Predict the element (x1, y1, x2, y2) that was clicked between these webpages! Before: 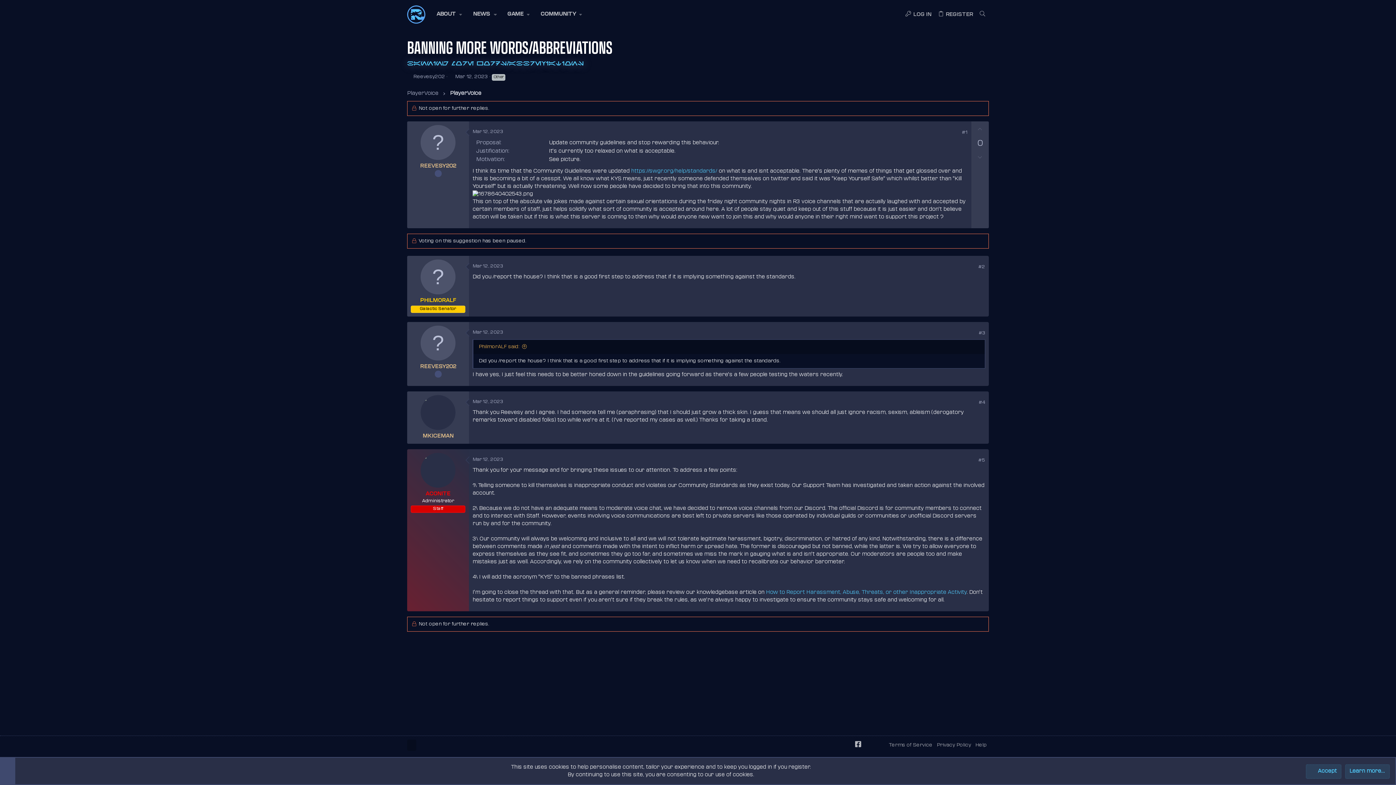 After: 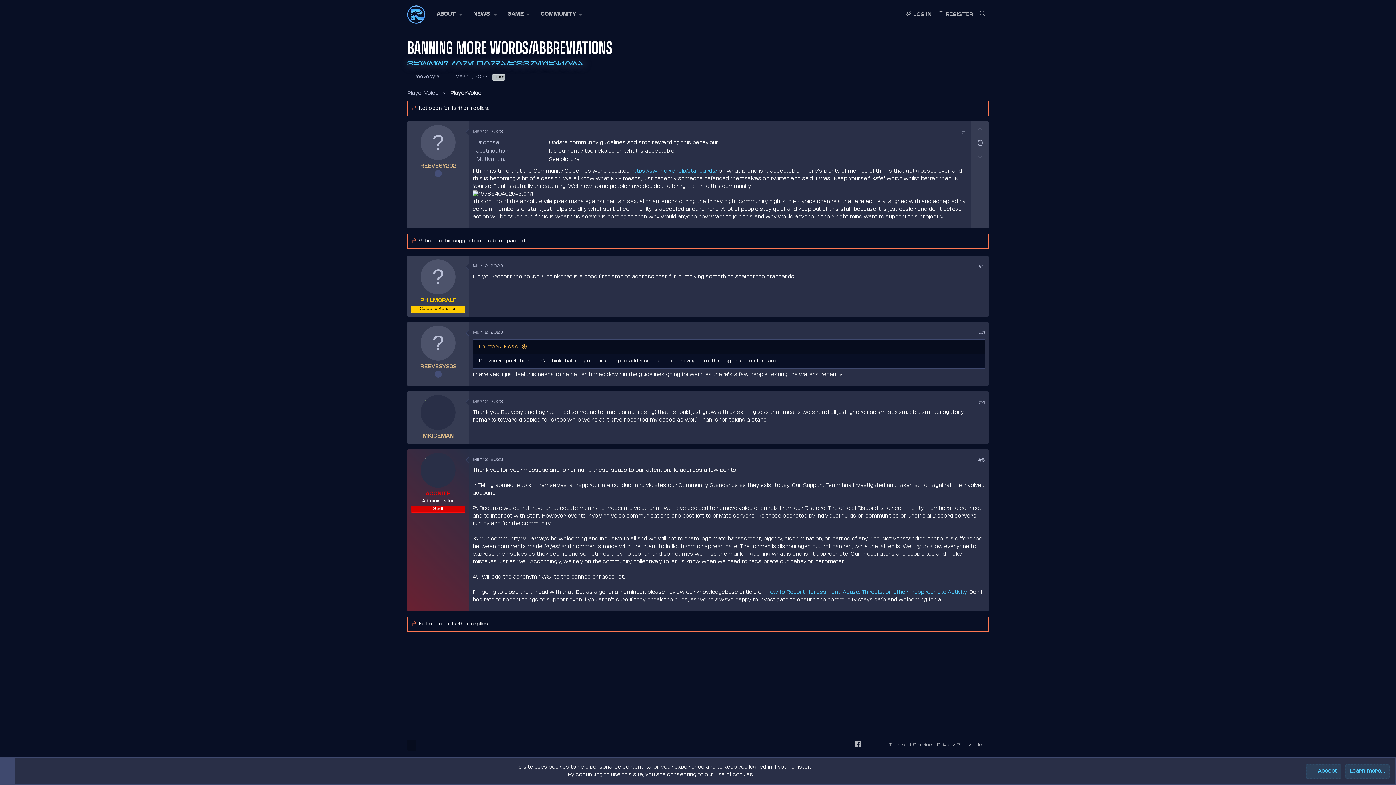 Action: label: REEVESY202 bbox: (420, 163, 456, 169)